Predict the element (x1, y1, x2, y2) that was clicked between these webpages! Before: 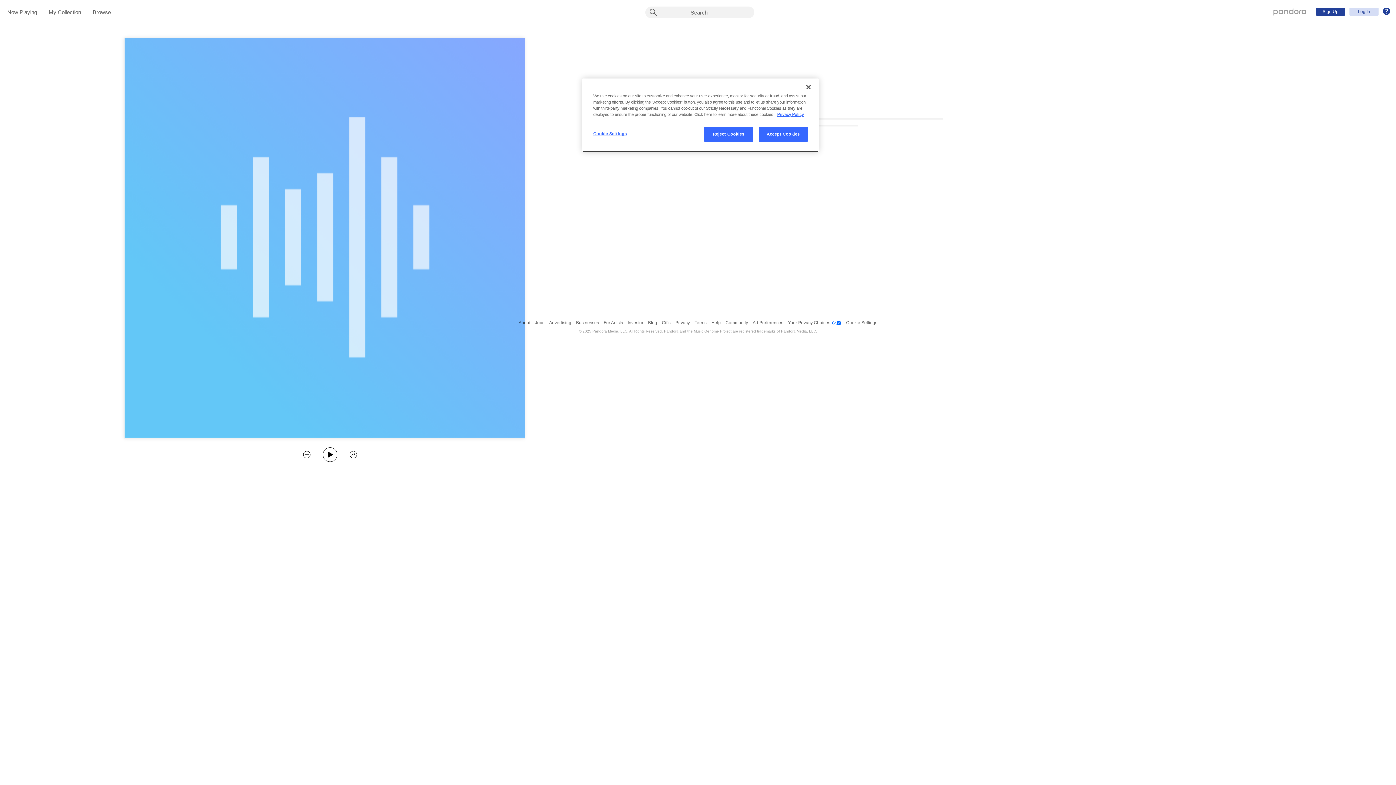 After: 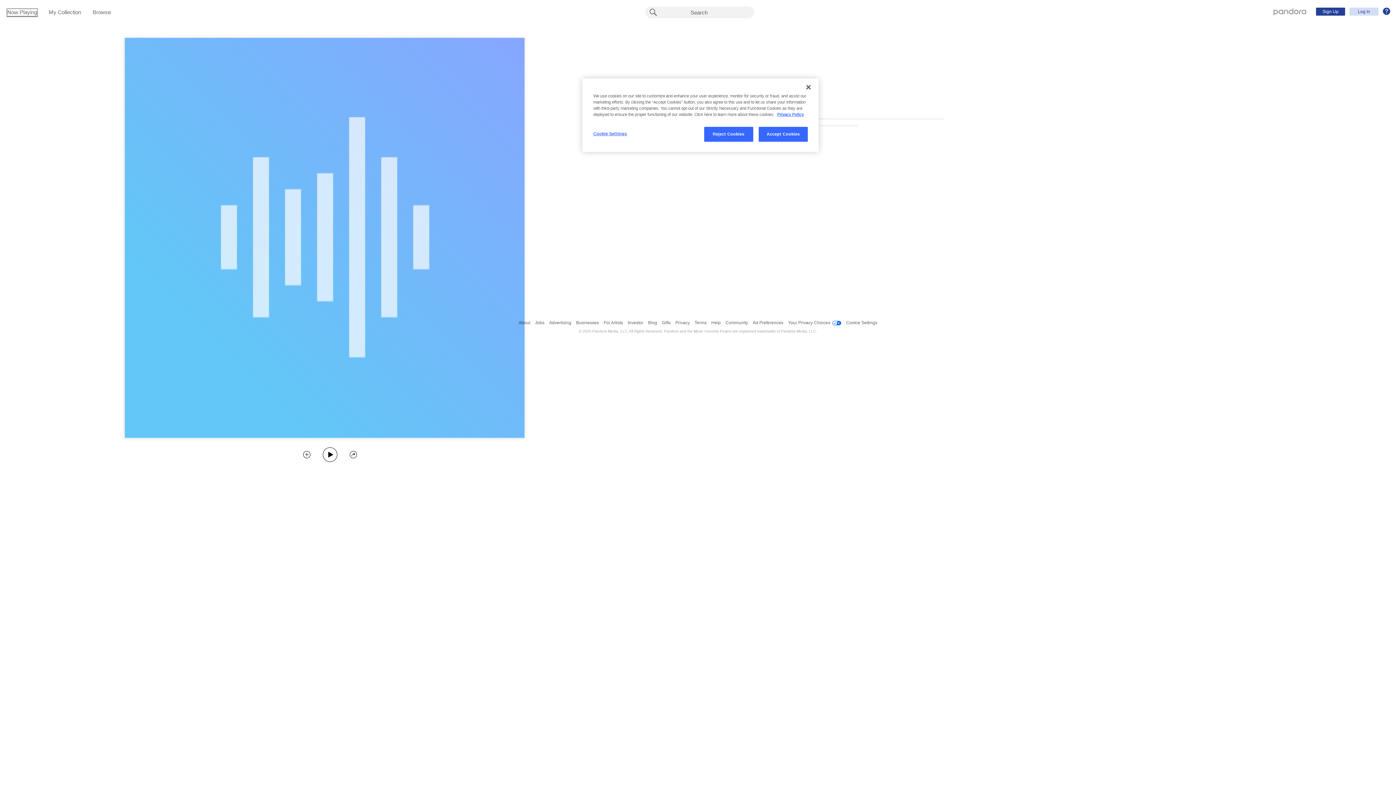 Action: bbox: (7, 9, 37, 16) label: Now Playing